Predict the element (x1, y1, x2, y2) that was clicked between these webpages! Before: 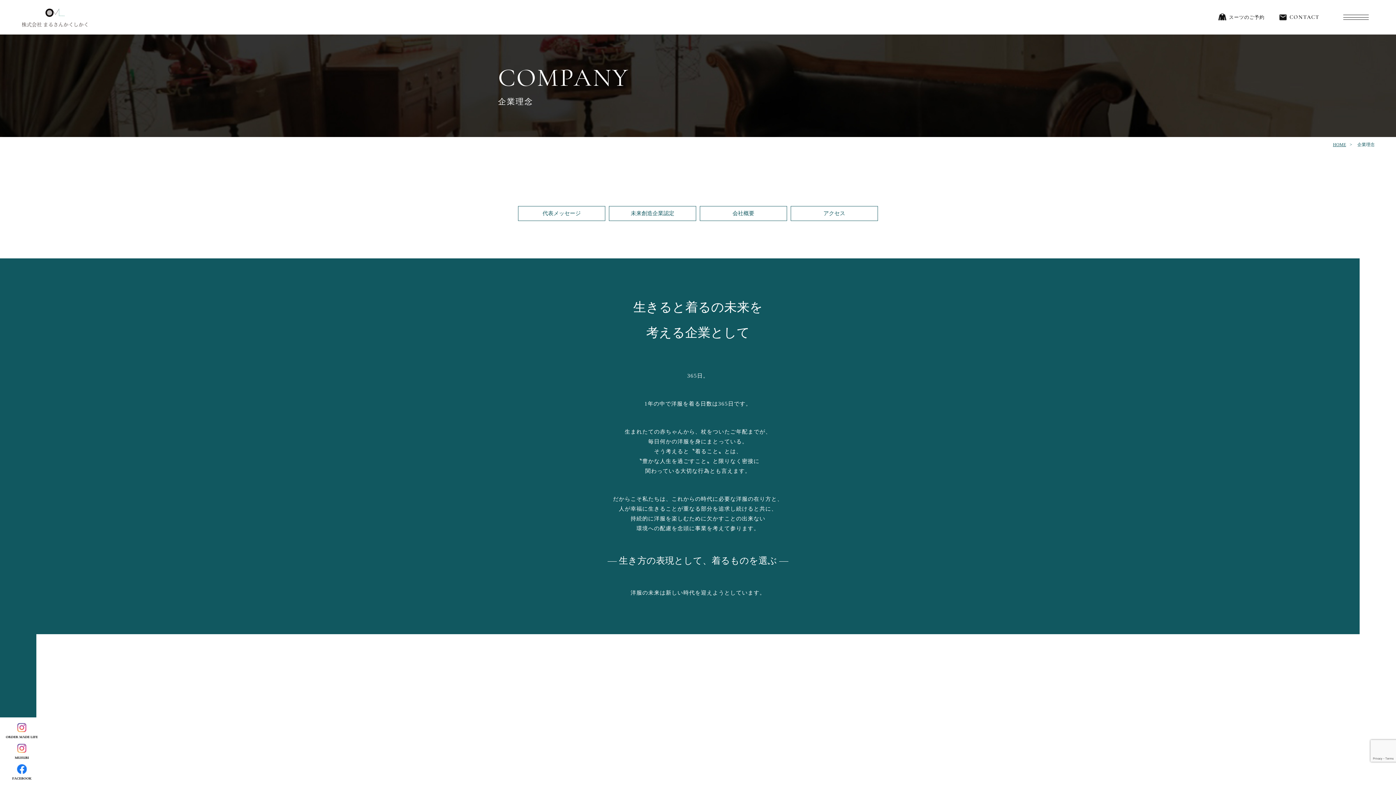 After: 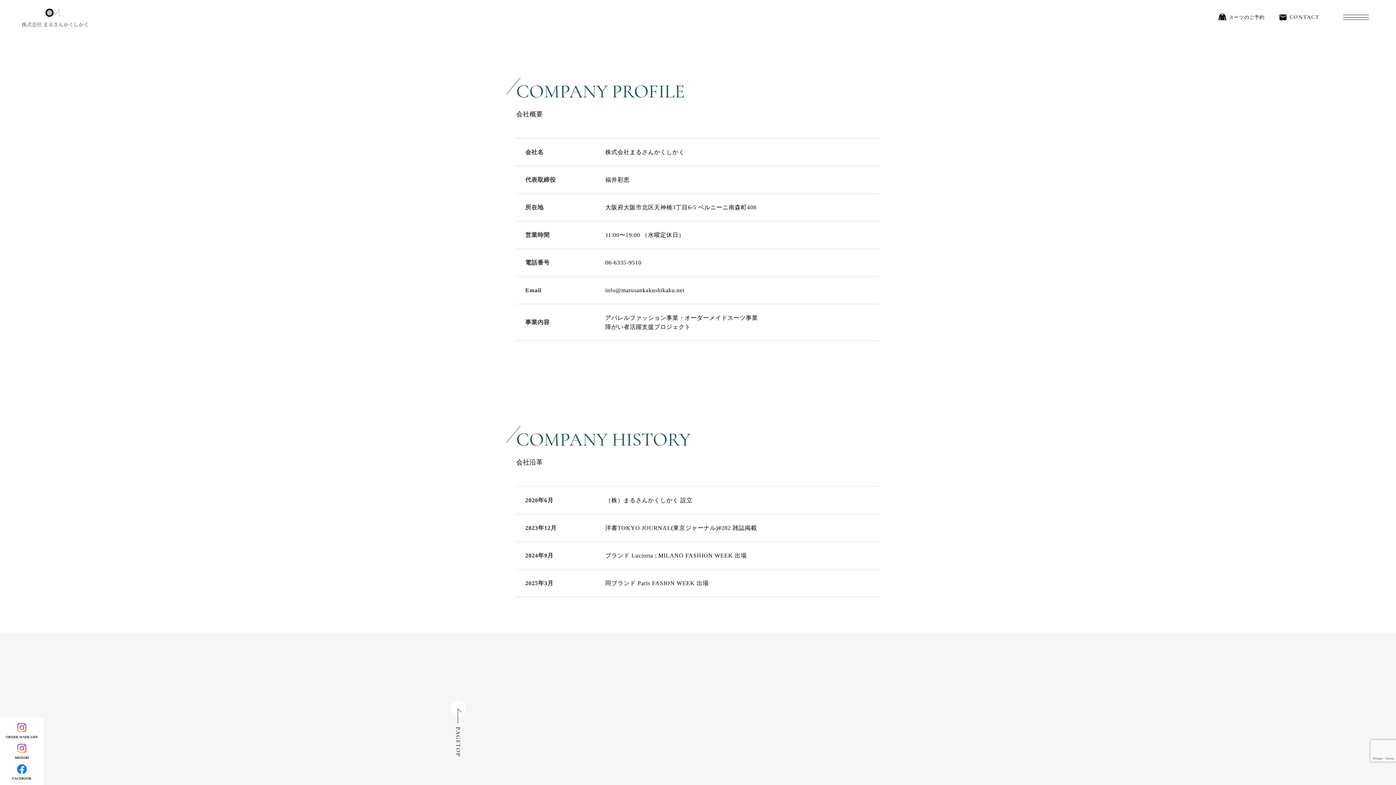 Action: bbox: (700, 206, 787, 221) label: 会社概要